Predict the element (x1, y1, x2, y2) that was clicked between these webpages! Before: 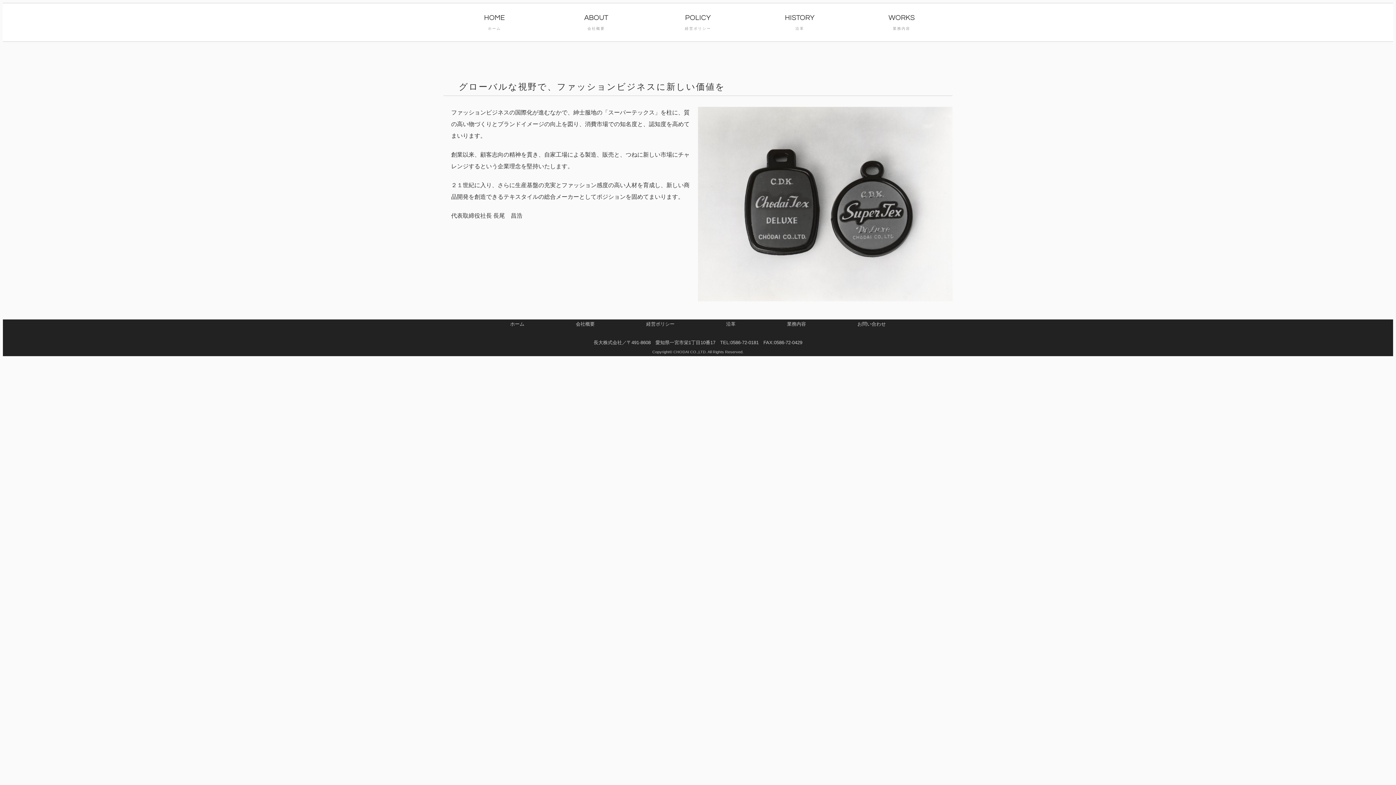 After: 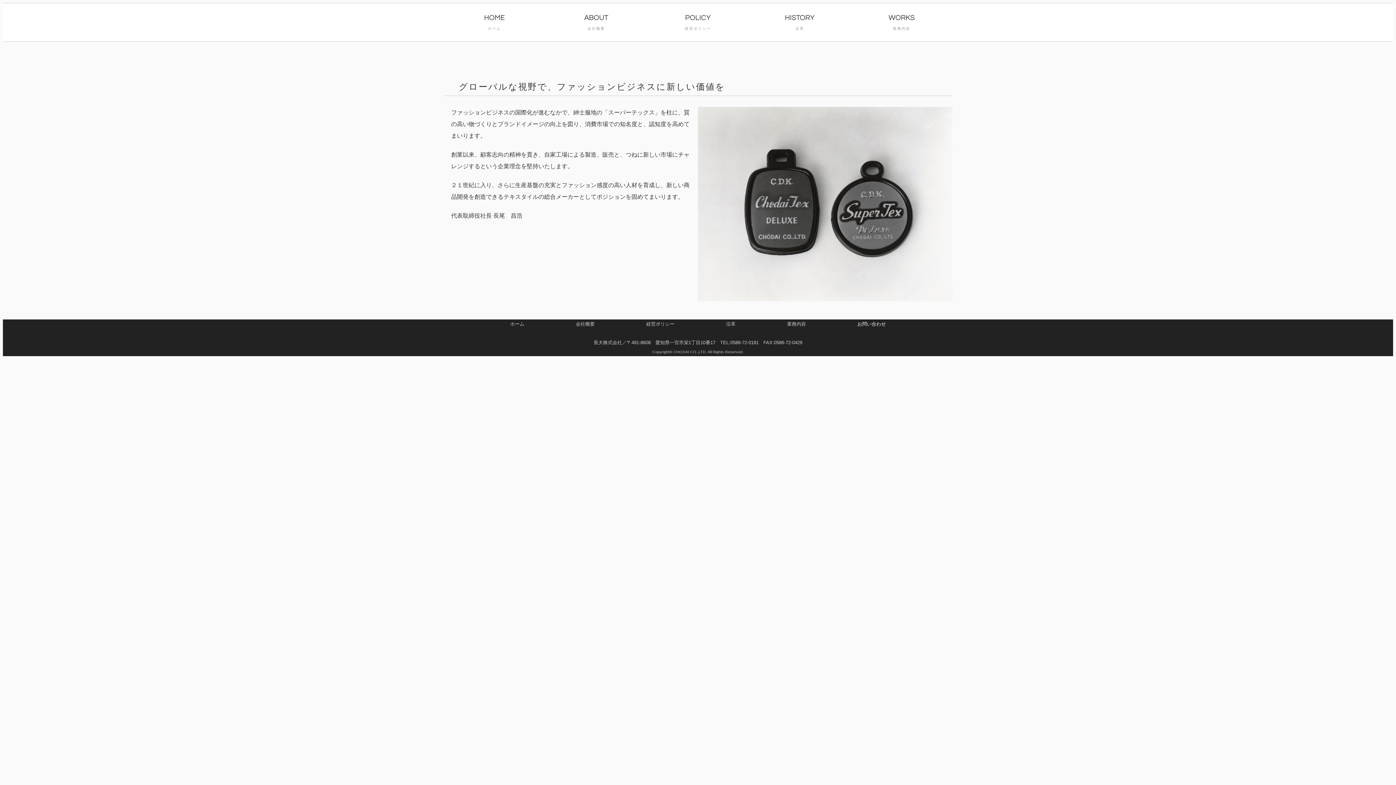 Action: bbox: (857, 322, 886, 326) label: お問い合わせ